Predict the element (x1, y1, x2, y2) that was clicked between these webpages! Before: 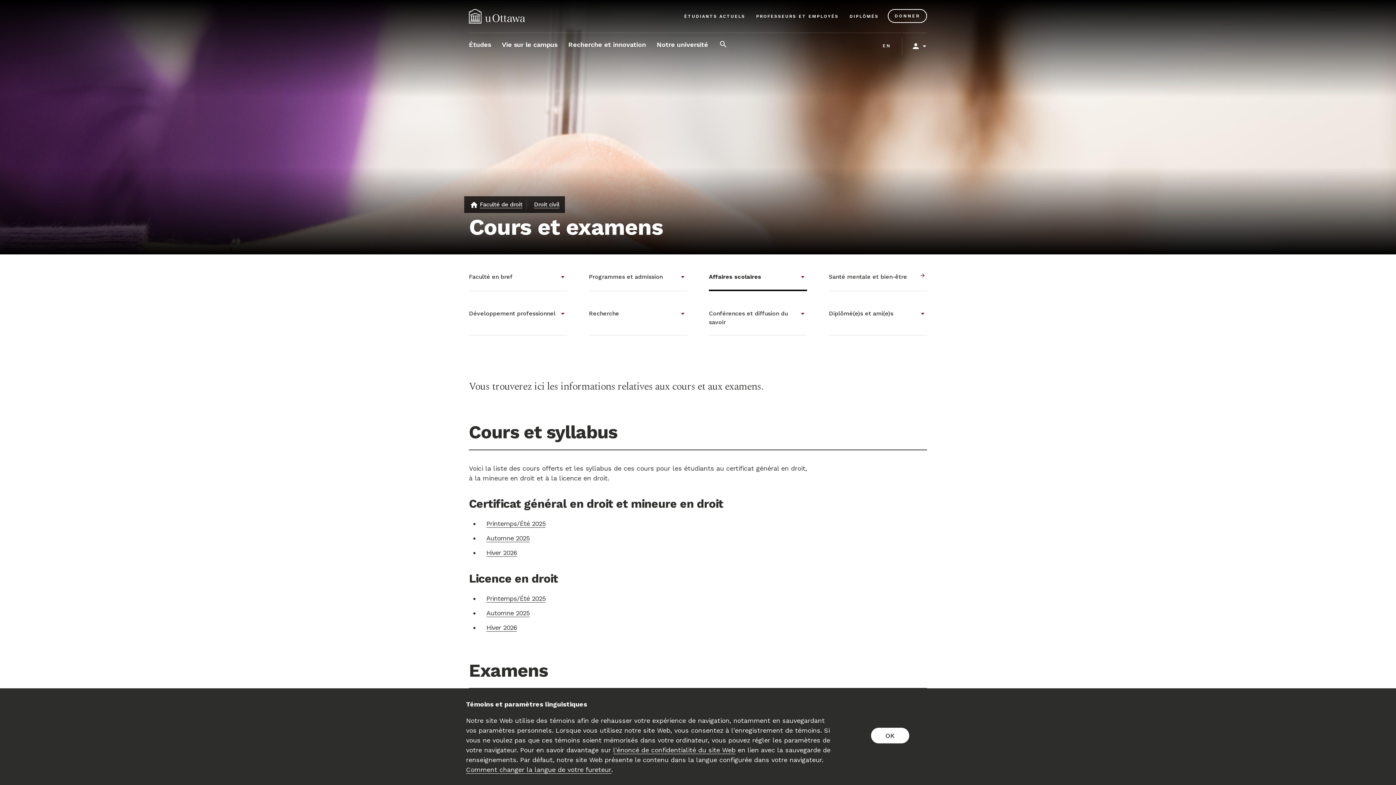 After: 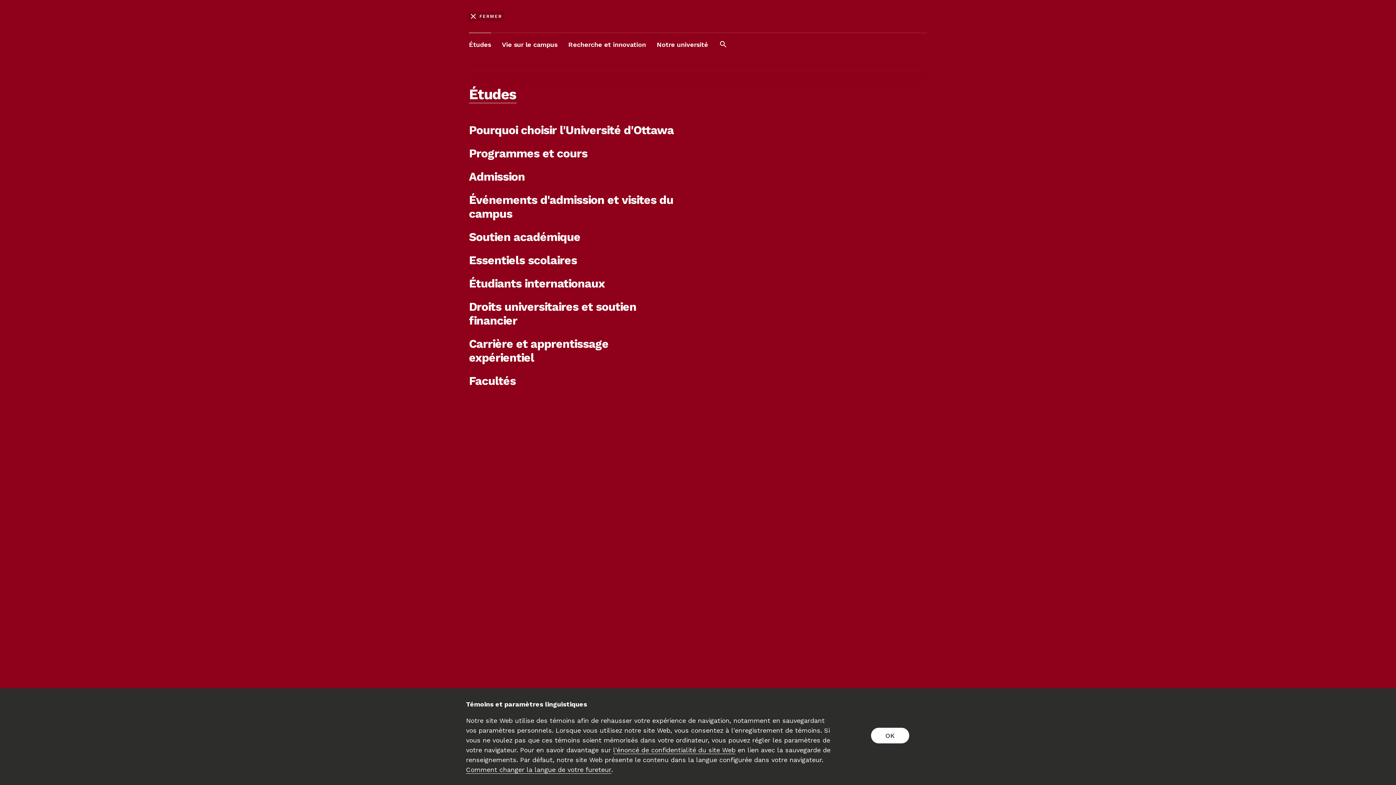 Action: label: Études bbox: (469, 33, 491, 56)